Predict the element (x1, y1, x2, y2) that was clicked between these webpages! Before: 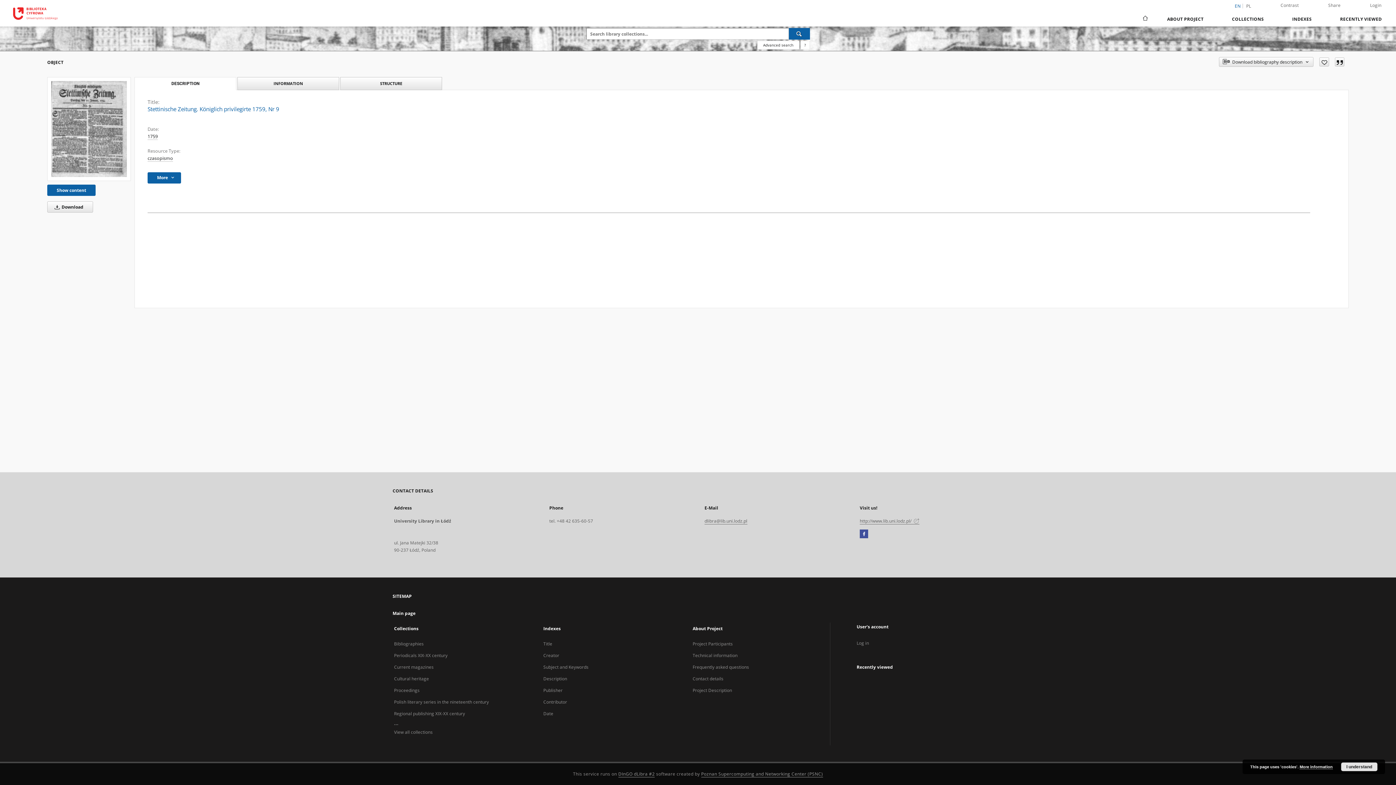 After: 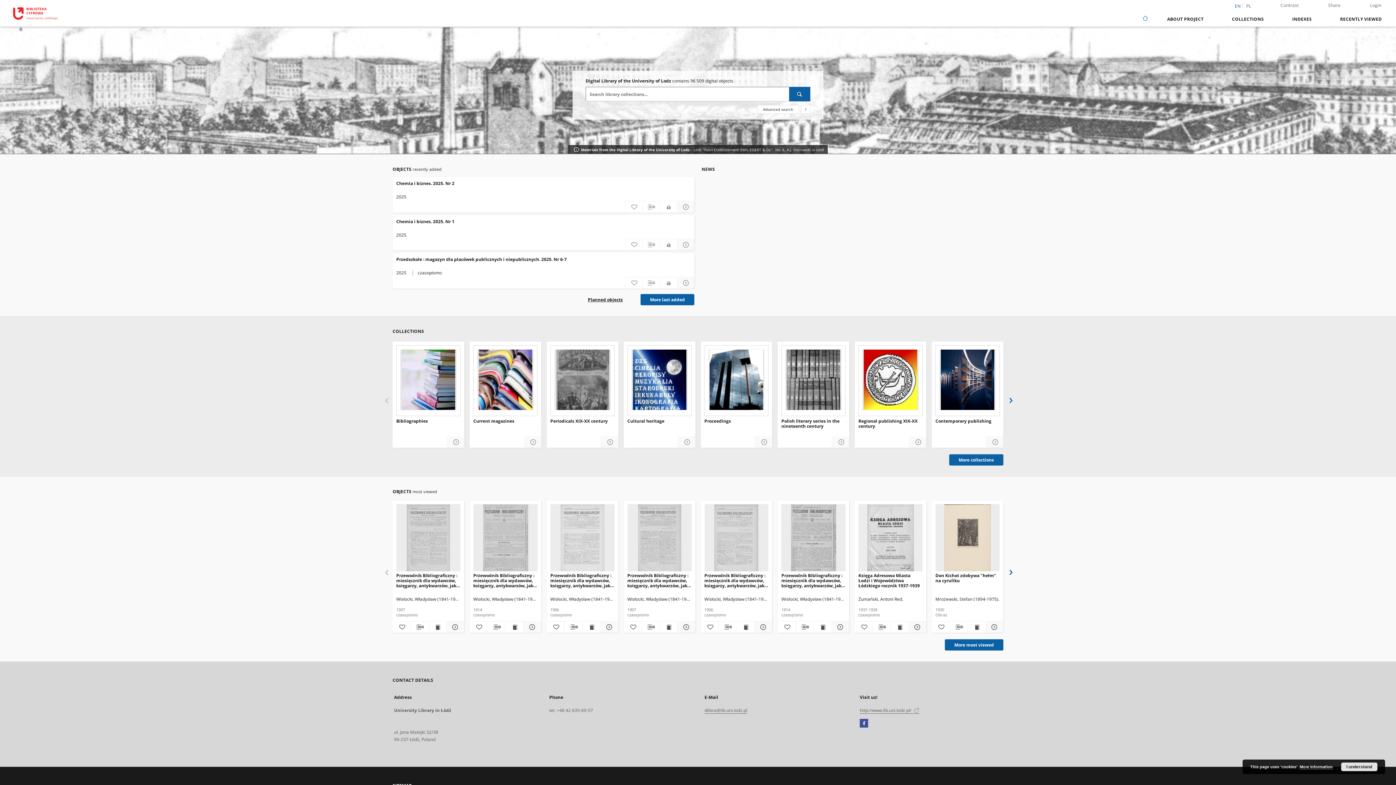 Action: label: Main page bbox: (1136, 10, 1153, 26)